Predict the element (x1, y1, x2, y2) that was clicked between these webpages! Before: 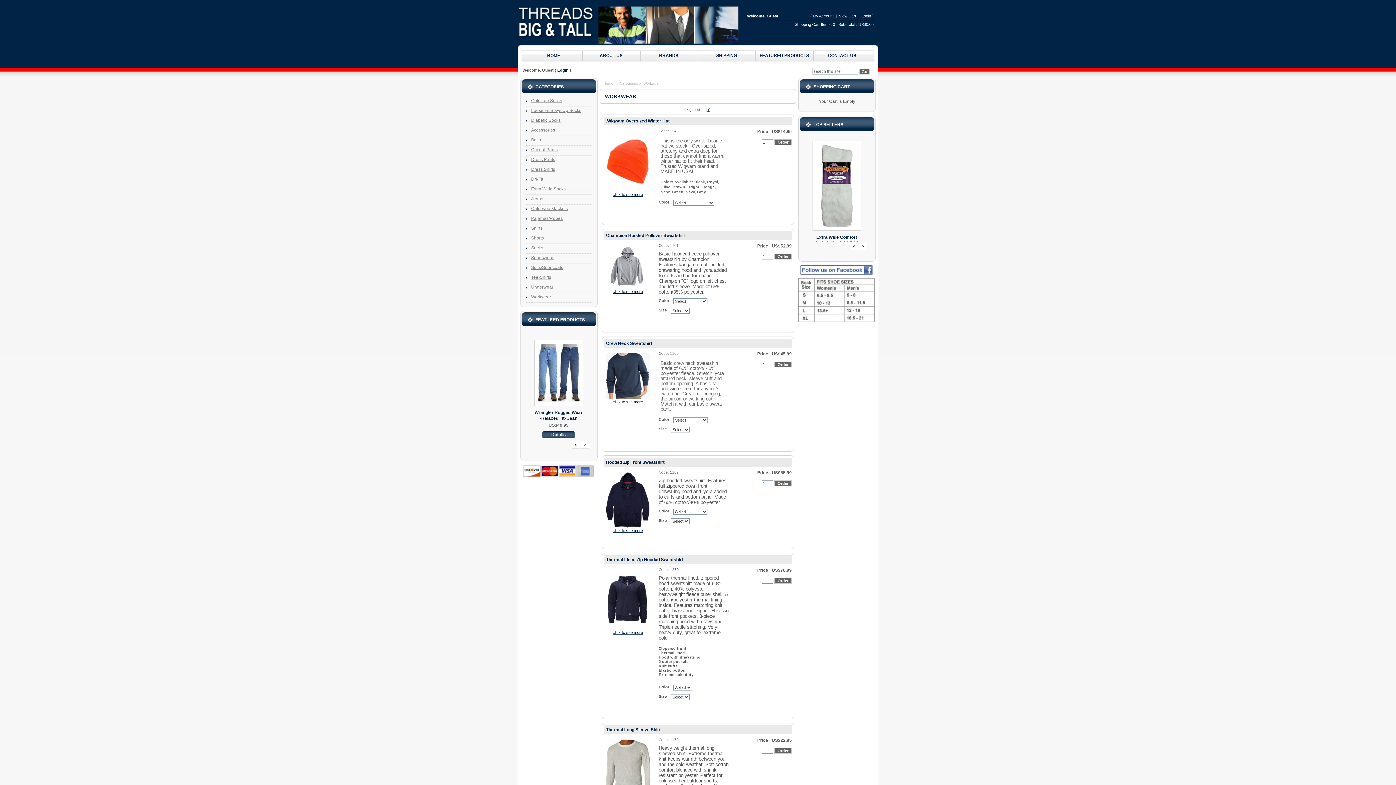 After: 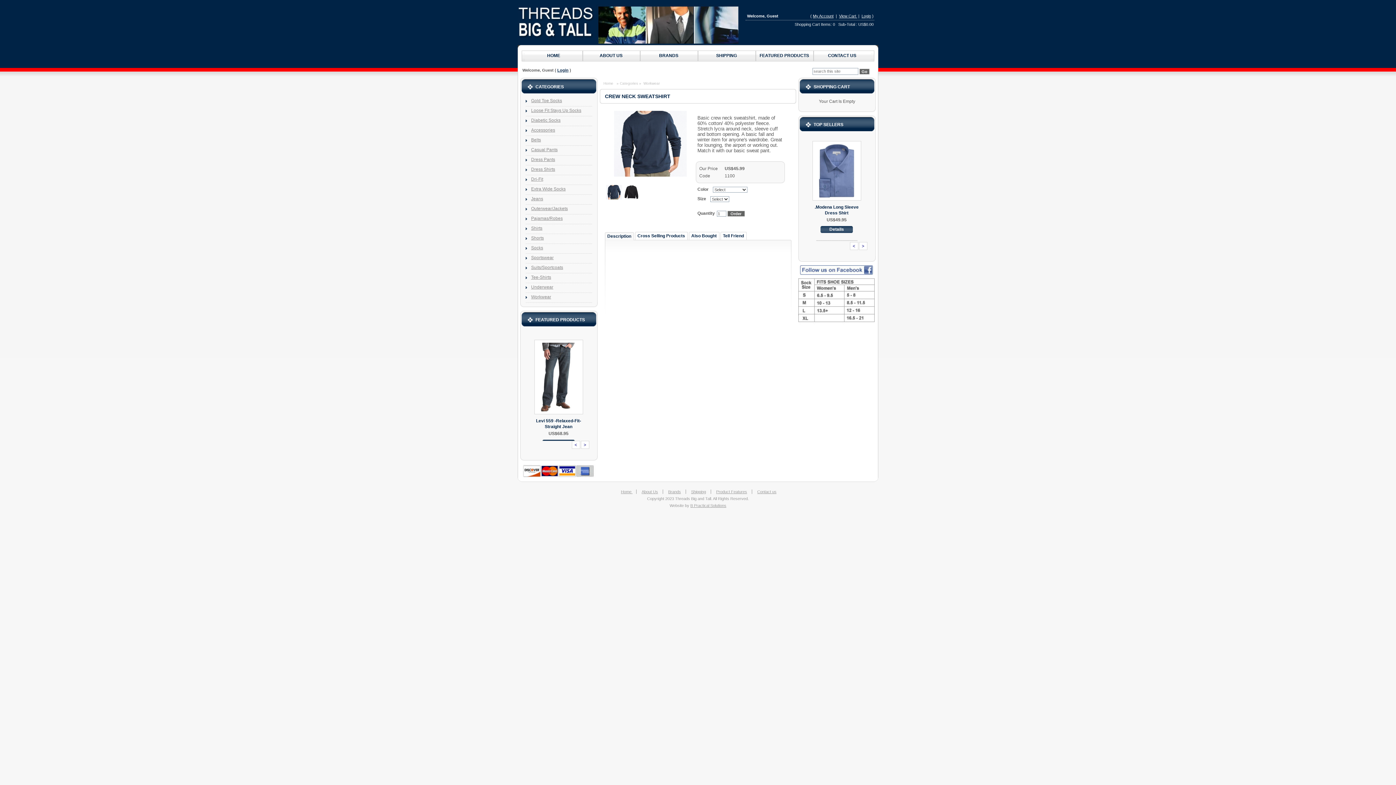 Action: label: click to see more bbox: (612, 400, 643, 404)